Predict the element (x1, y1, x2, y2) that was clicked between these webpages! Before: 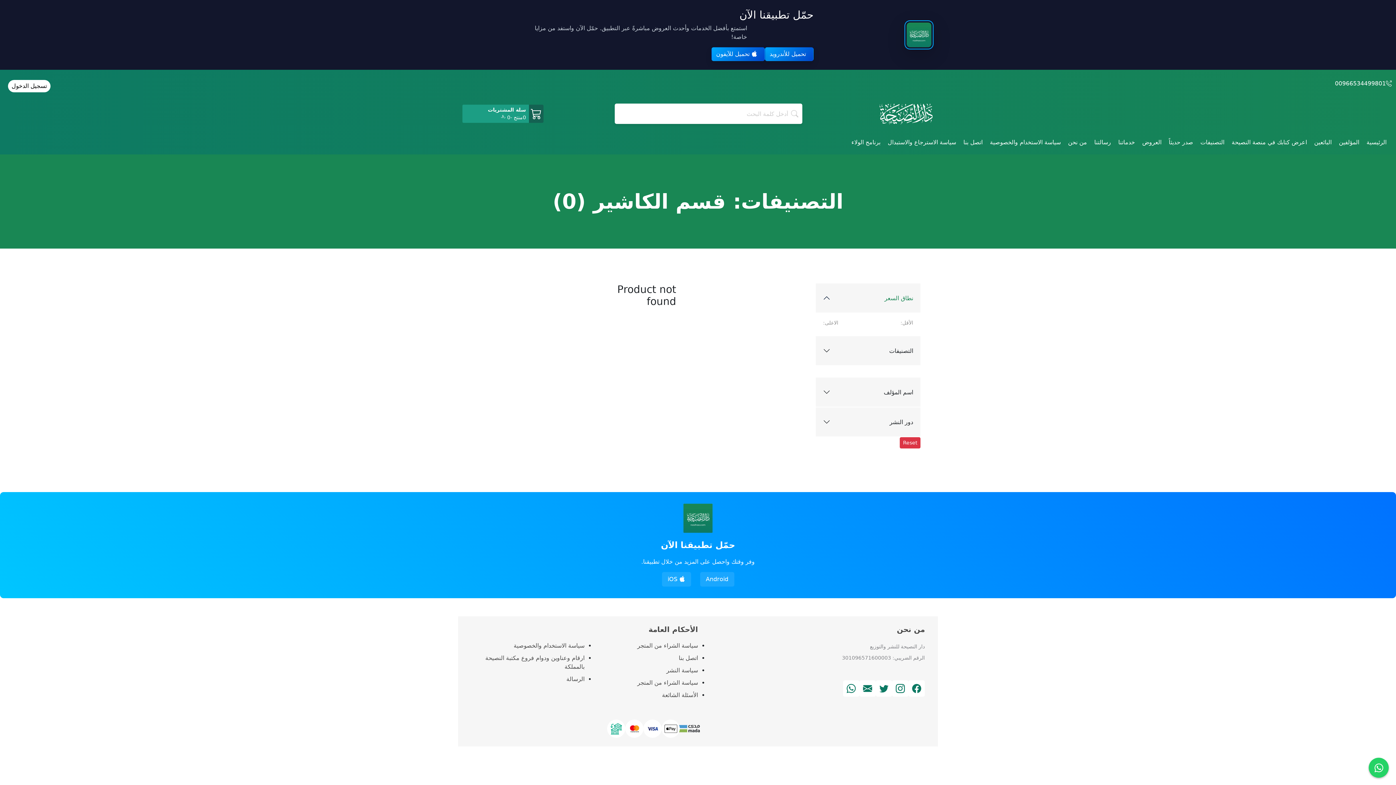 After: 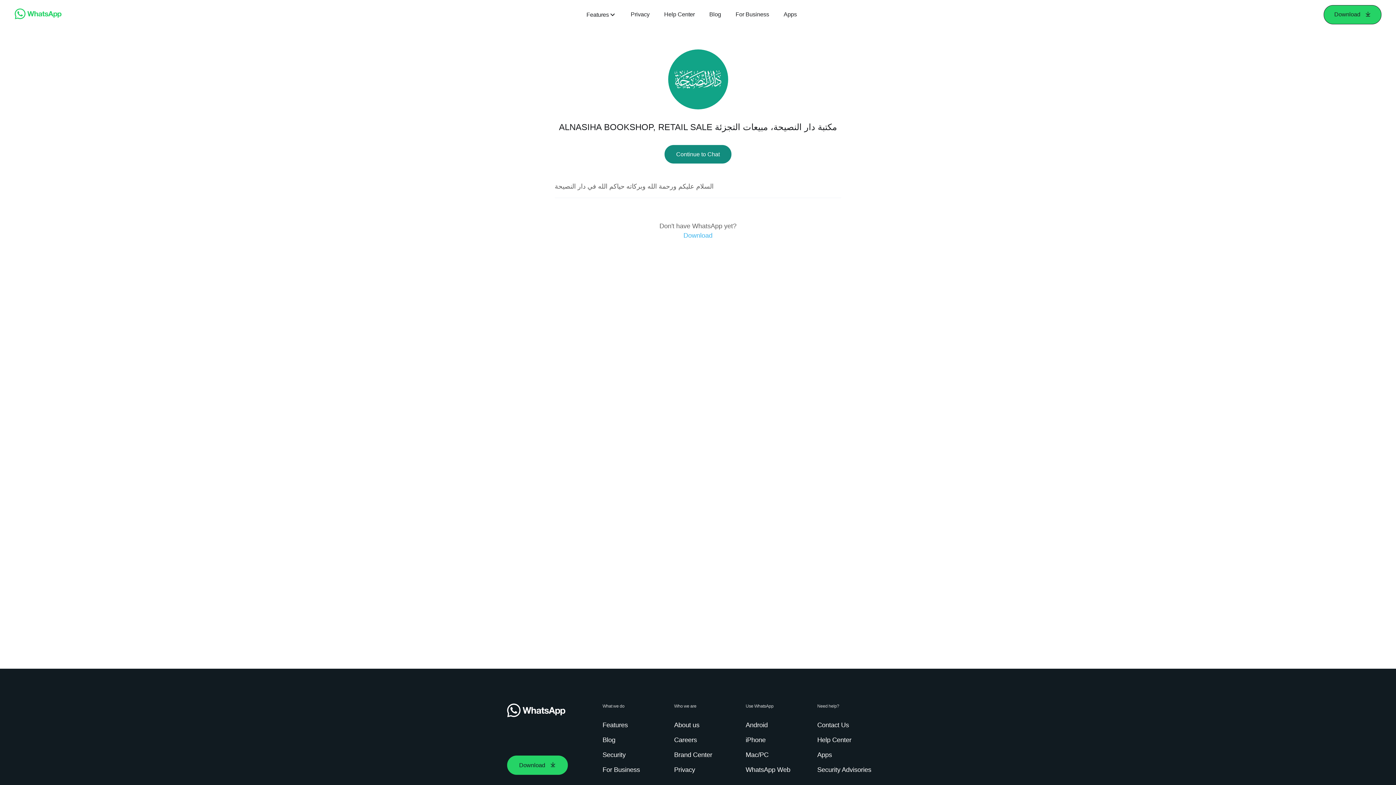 Action: bbox: (1374, 763, 1383, 772)